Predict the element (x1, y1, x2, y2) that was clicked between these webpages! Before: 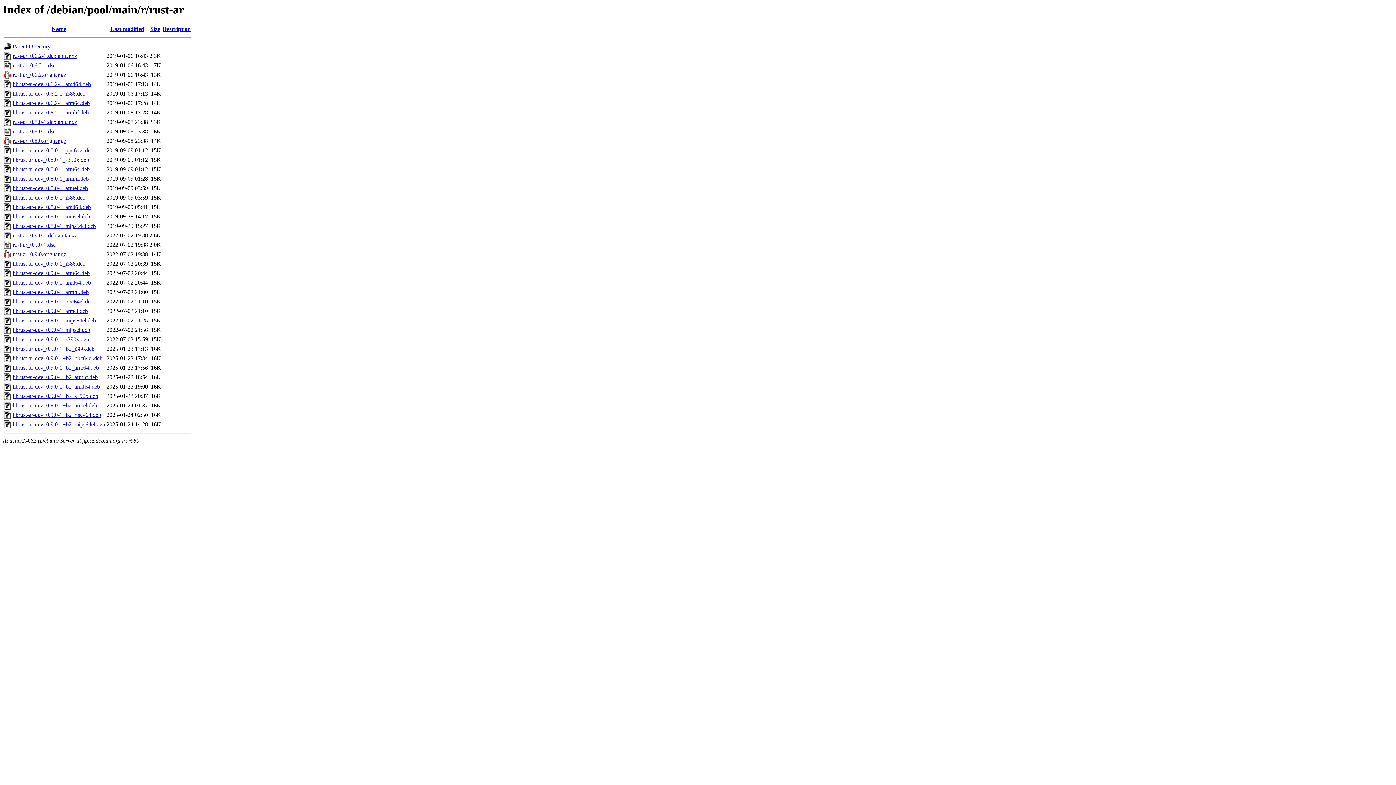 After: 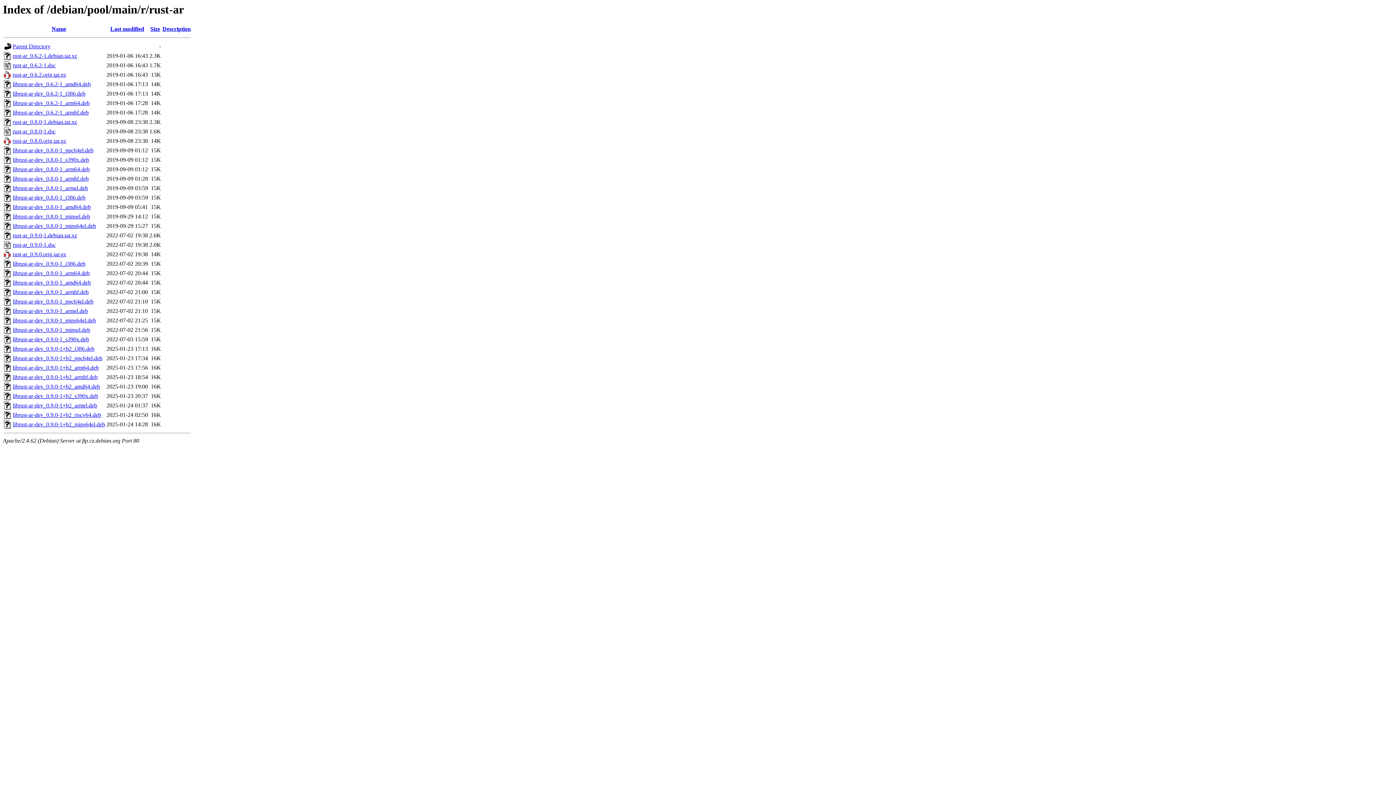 Action: bbox: (12, 374, 97, 380) label: librust-ar-dev_0.9.0-1+b2_armhf.deb